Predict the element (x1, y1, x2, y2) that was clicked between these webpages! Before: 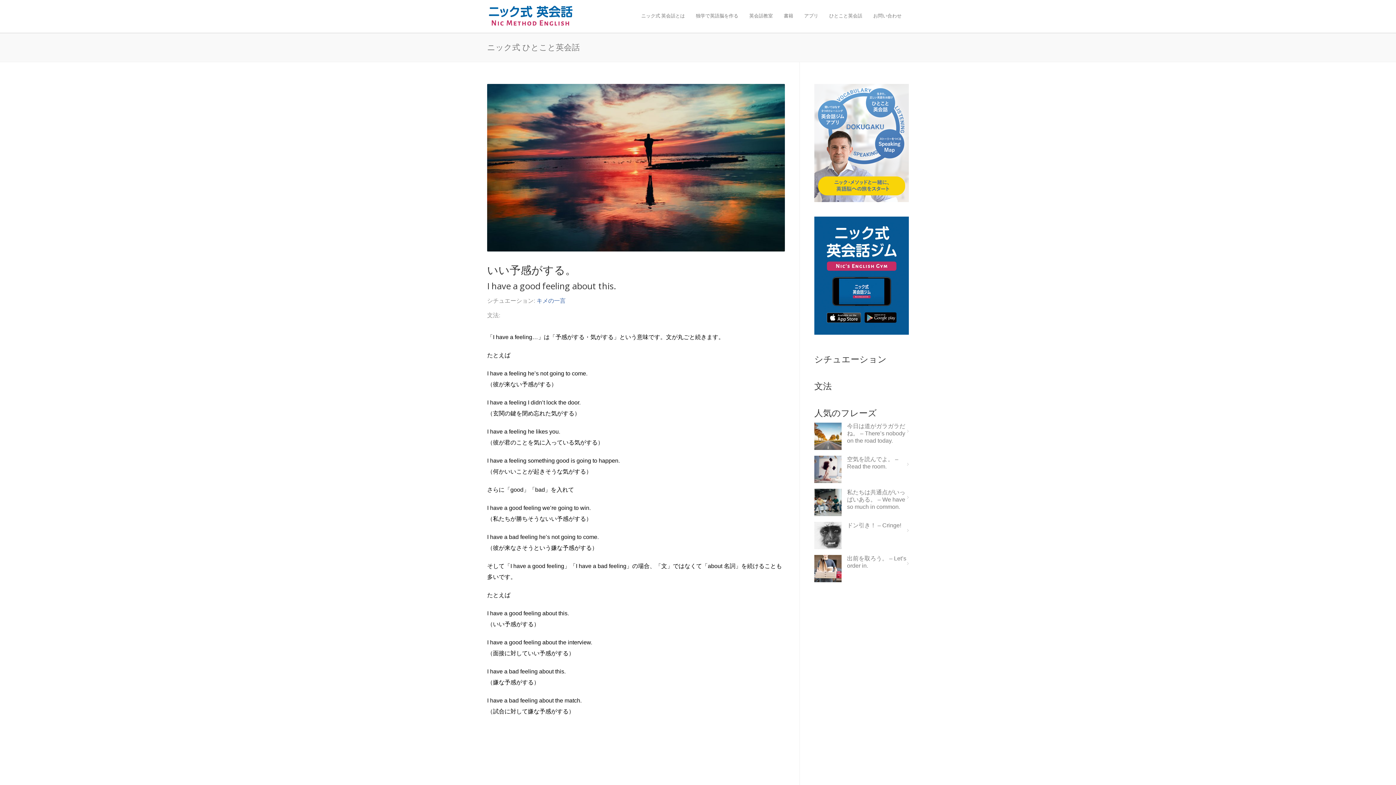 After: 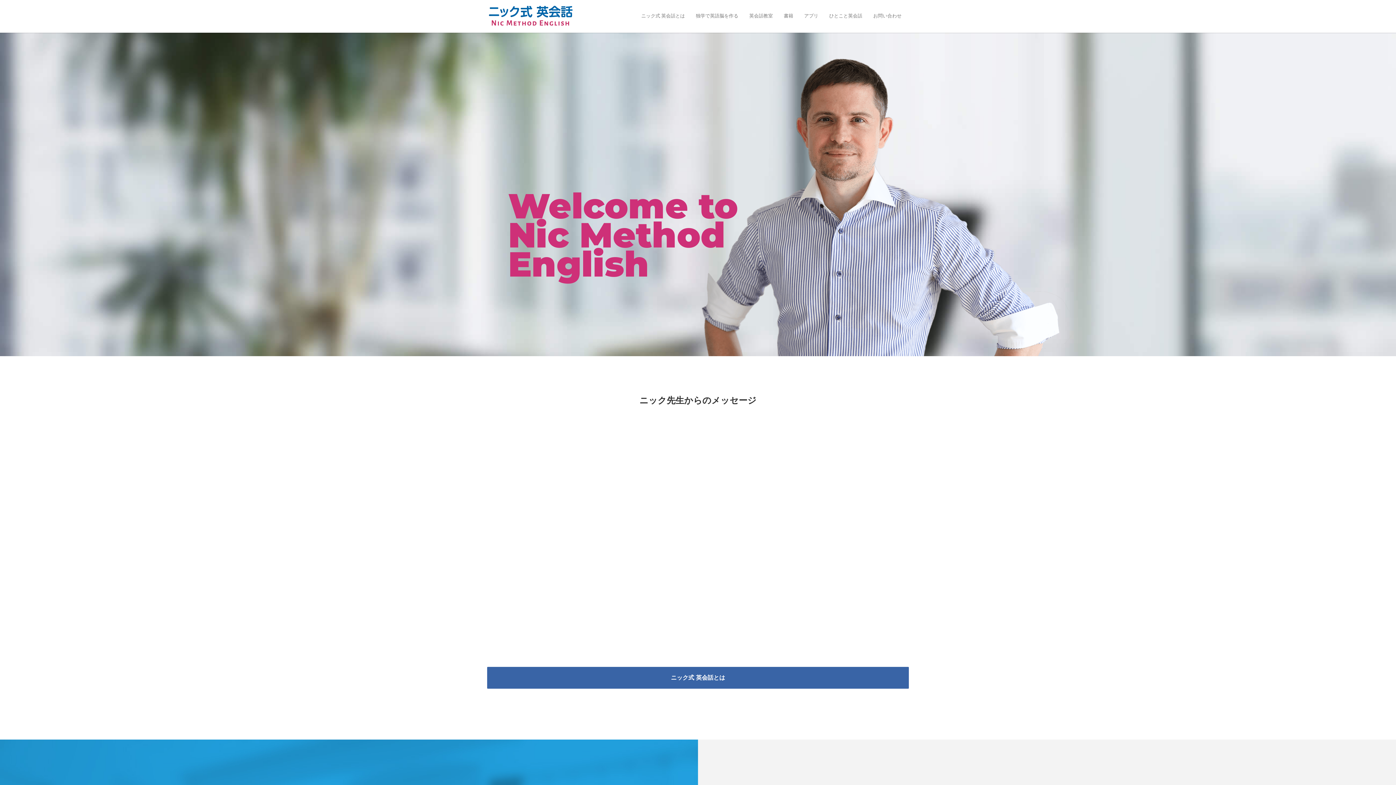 Action: bbox: (487, 19, 574, 28)